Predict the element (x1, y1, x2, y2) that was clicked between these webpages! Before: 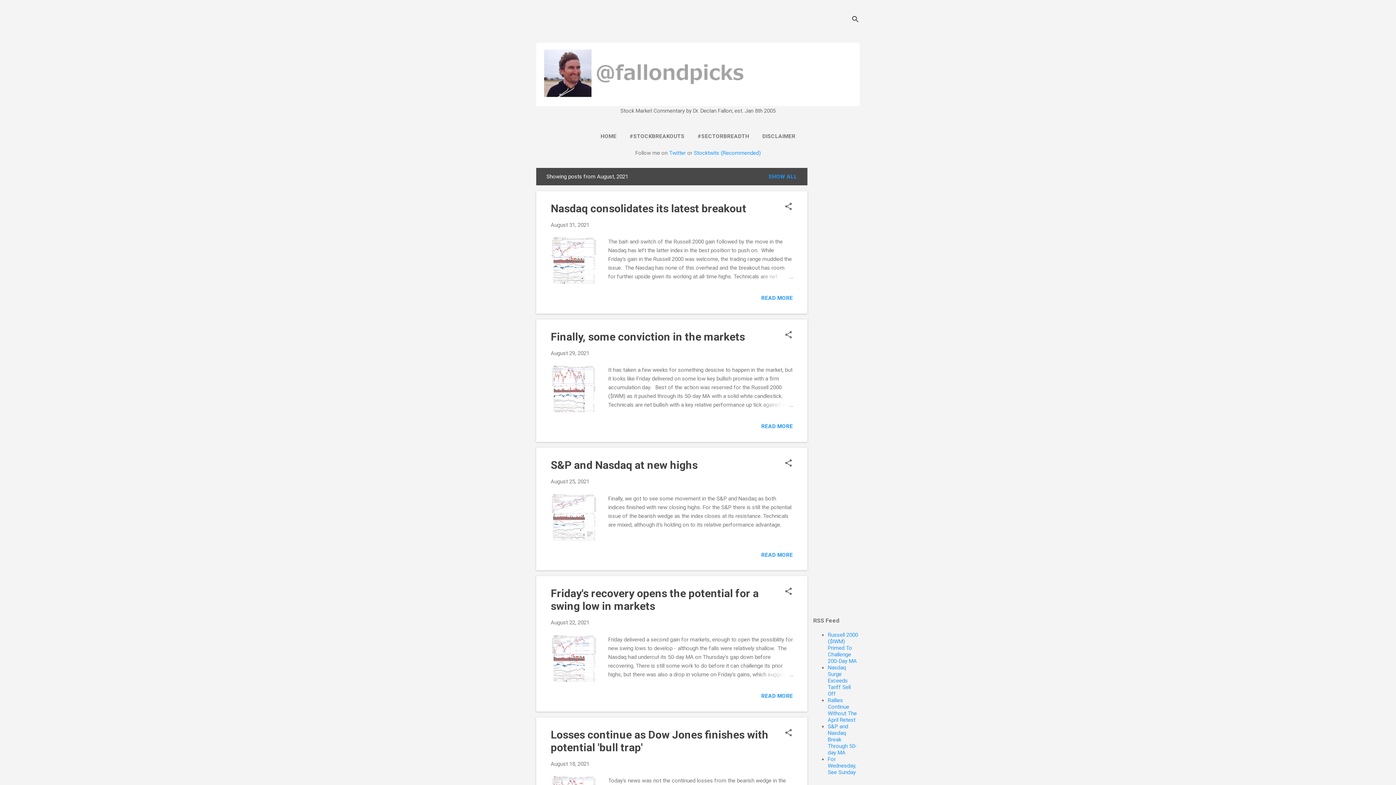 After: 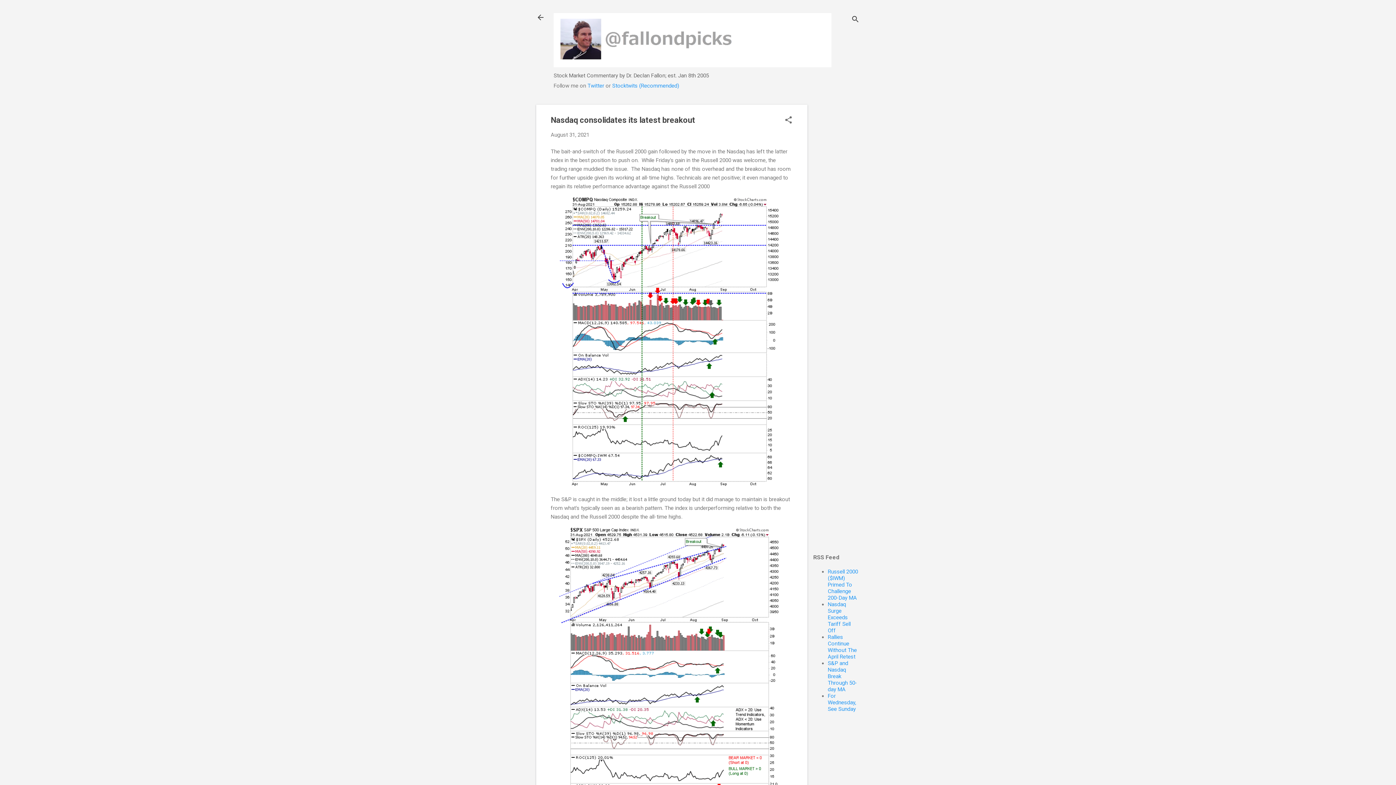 Action: bbox: (758, 272, 793, 281)